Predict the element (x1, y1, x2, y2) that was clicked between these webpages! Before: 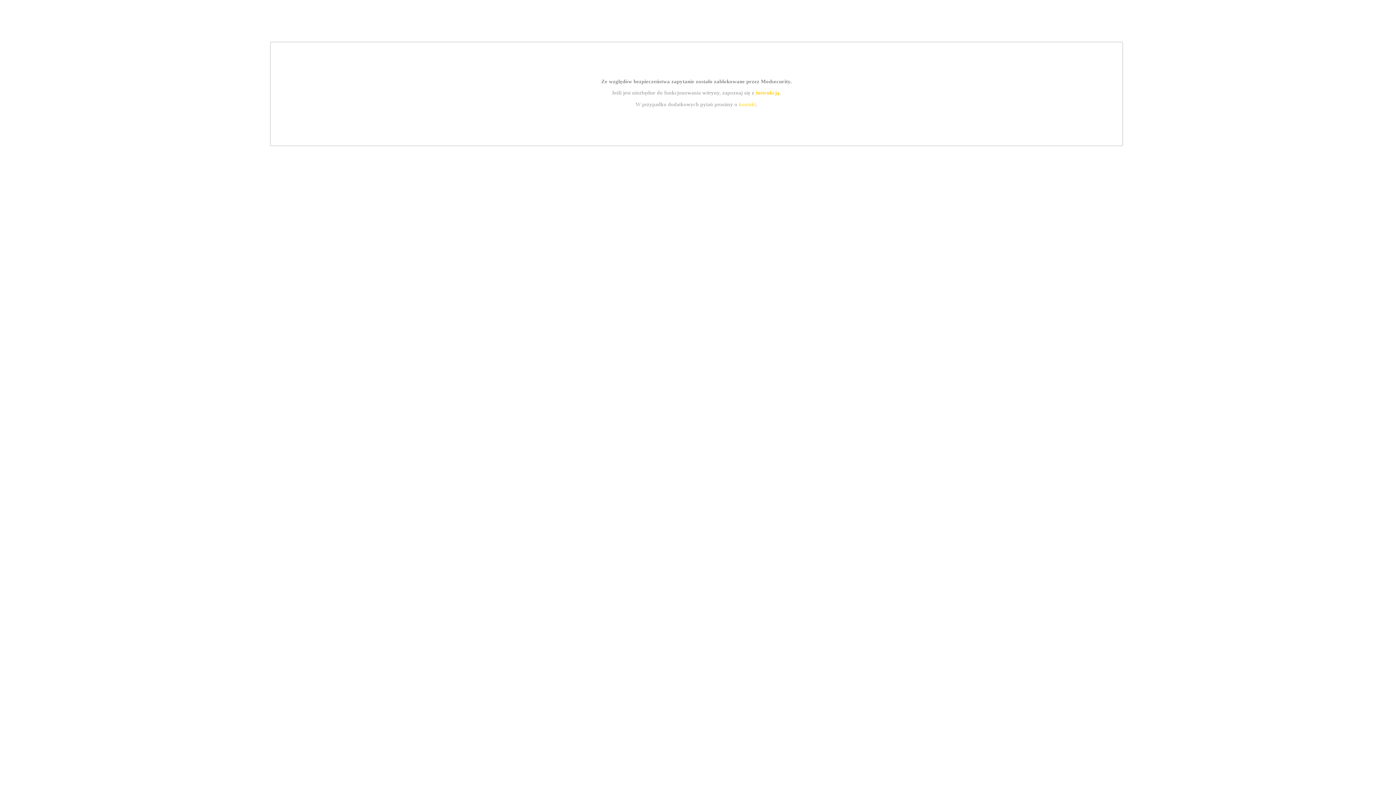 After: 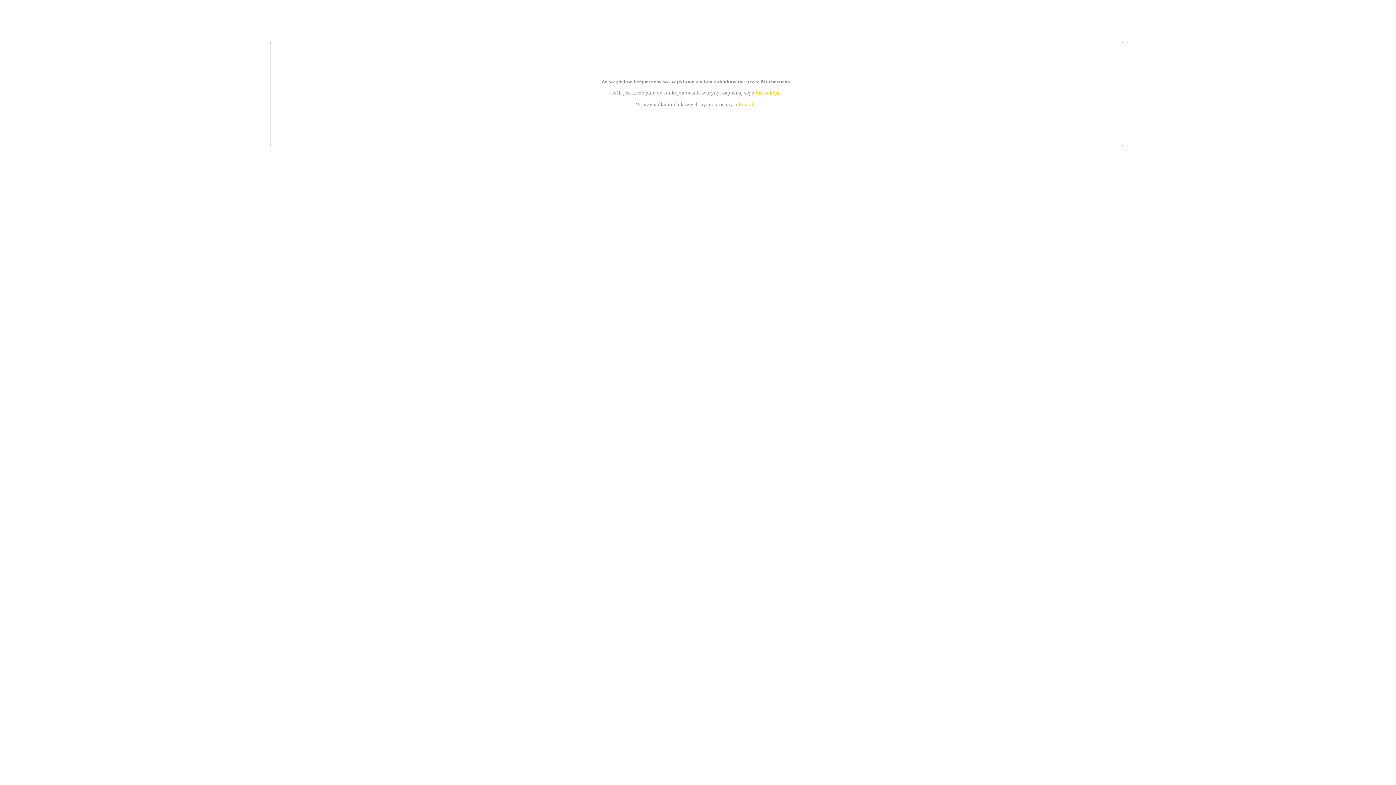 Action: label: kontakt bbox: (739, 101, 756, 107)